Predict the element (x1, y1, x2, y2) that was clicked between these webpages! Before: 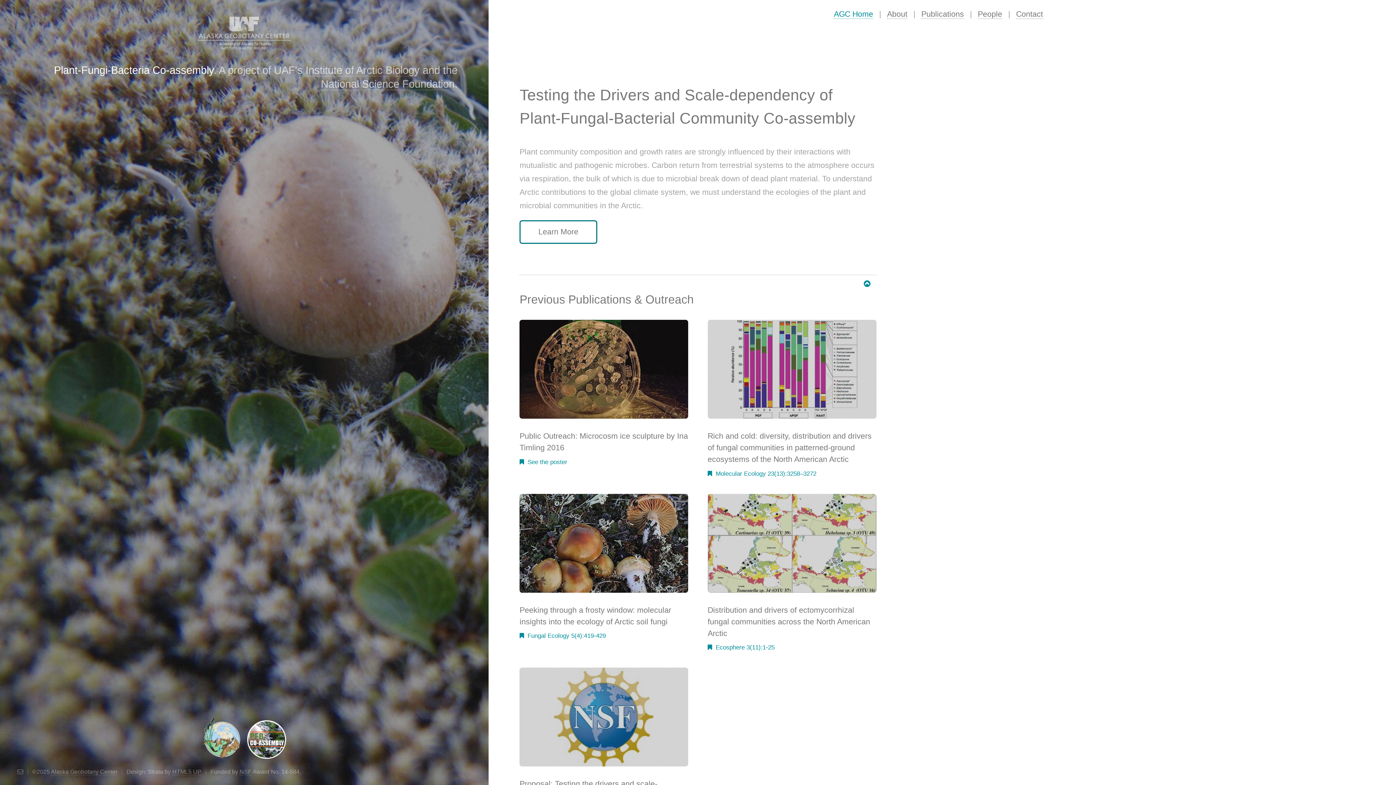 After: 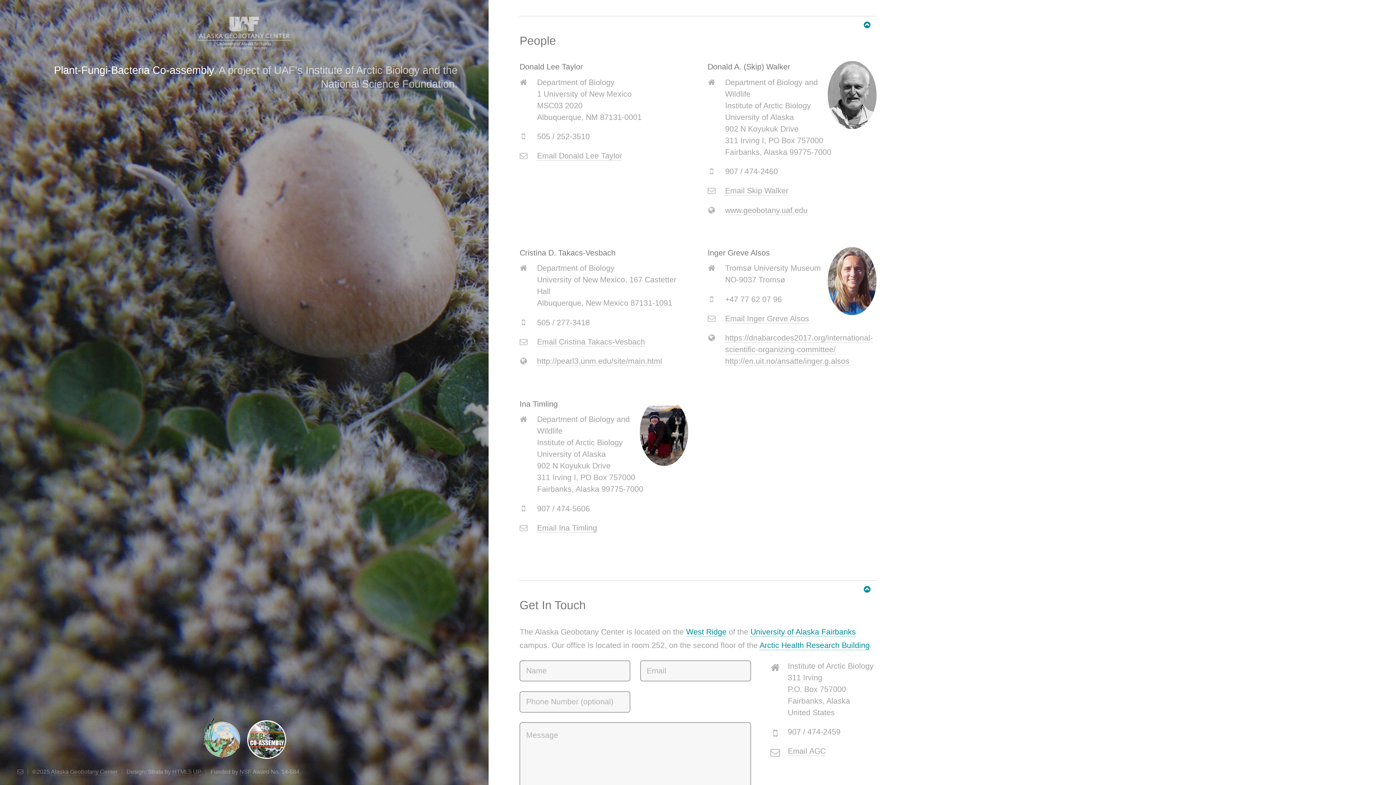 Action: bbox: (978, 9, 1002, 19) label: People